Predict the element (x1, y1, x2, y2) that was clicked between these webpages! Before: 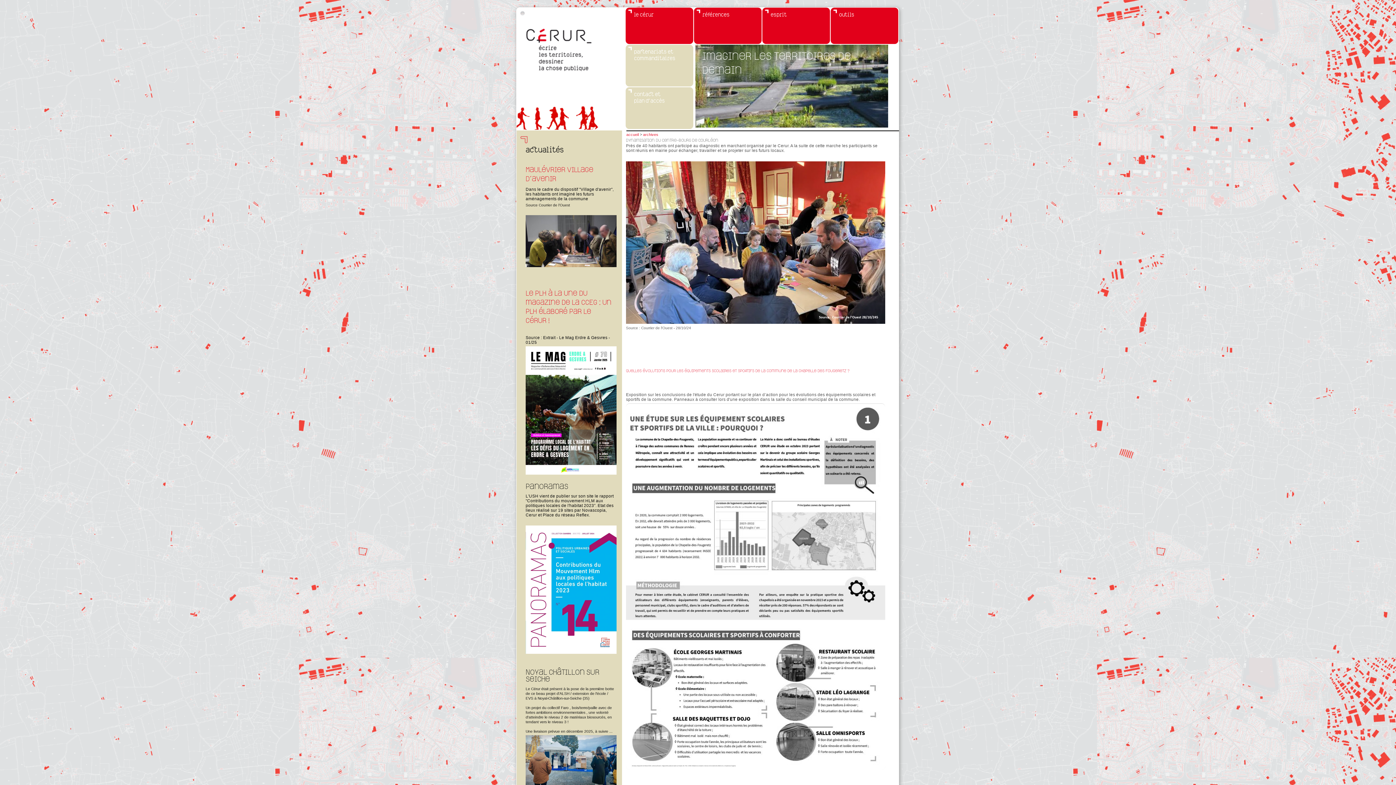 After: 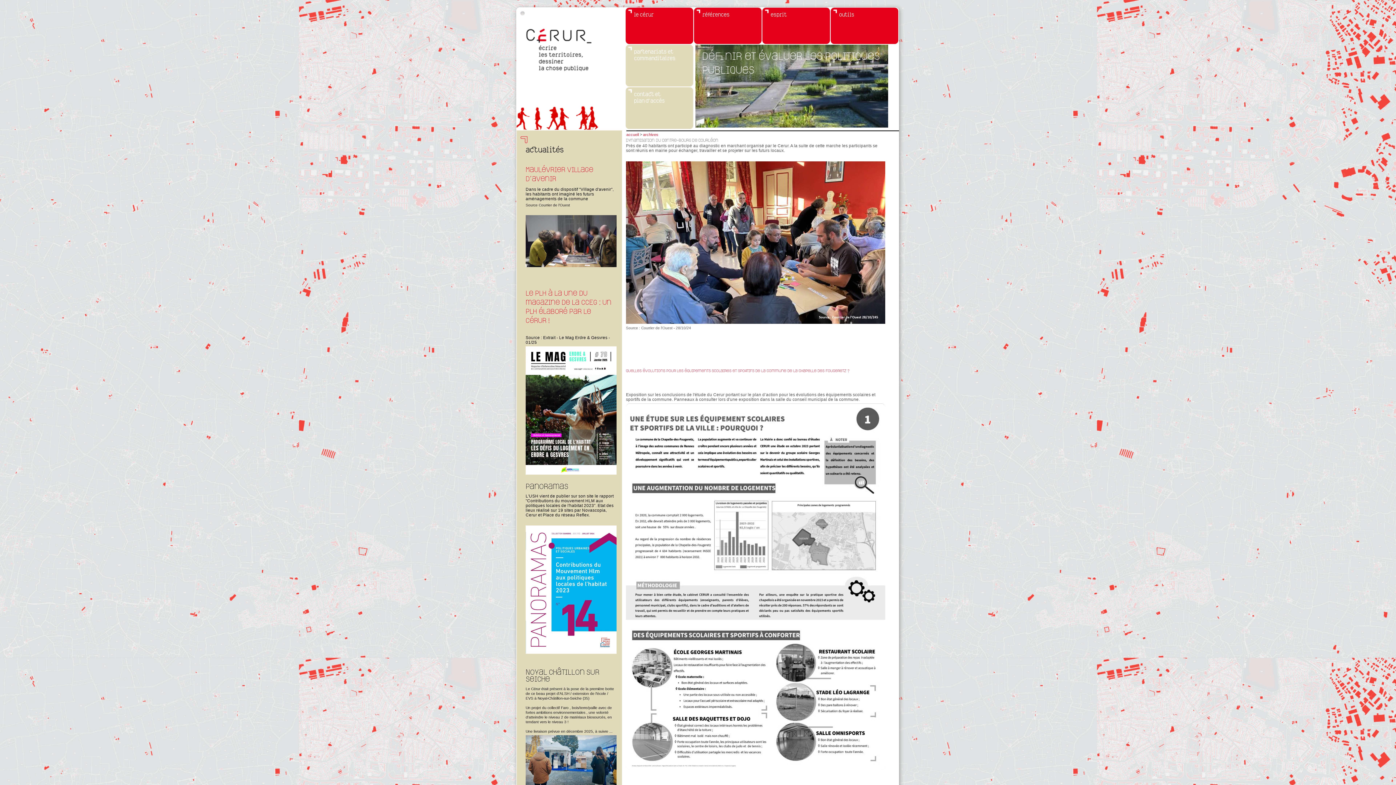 Action: label: 
 bbox: (525, 587, 616, 591)